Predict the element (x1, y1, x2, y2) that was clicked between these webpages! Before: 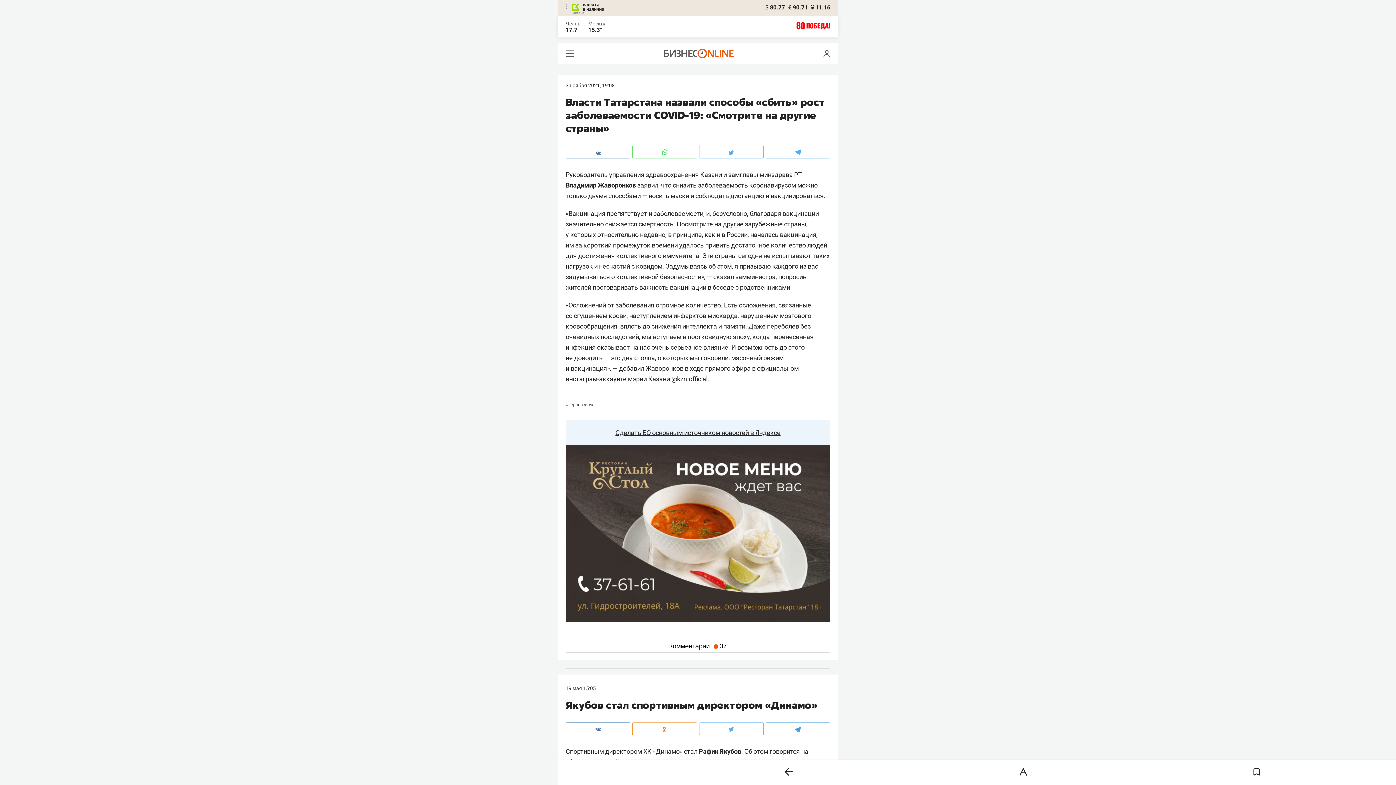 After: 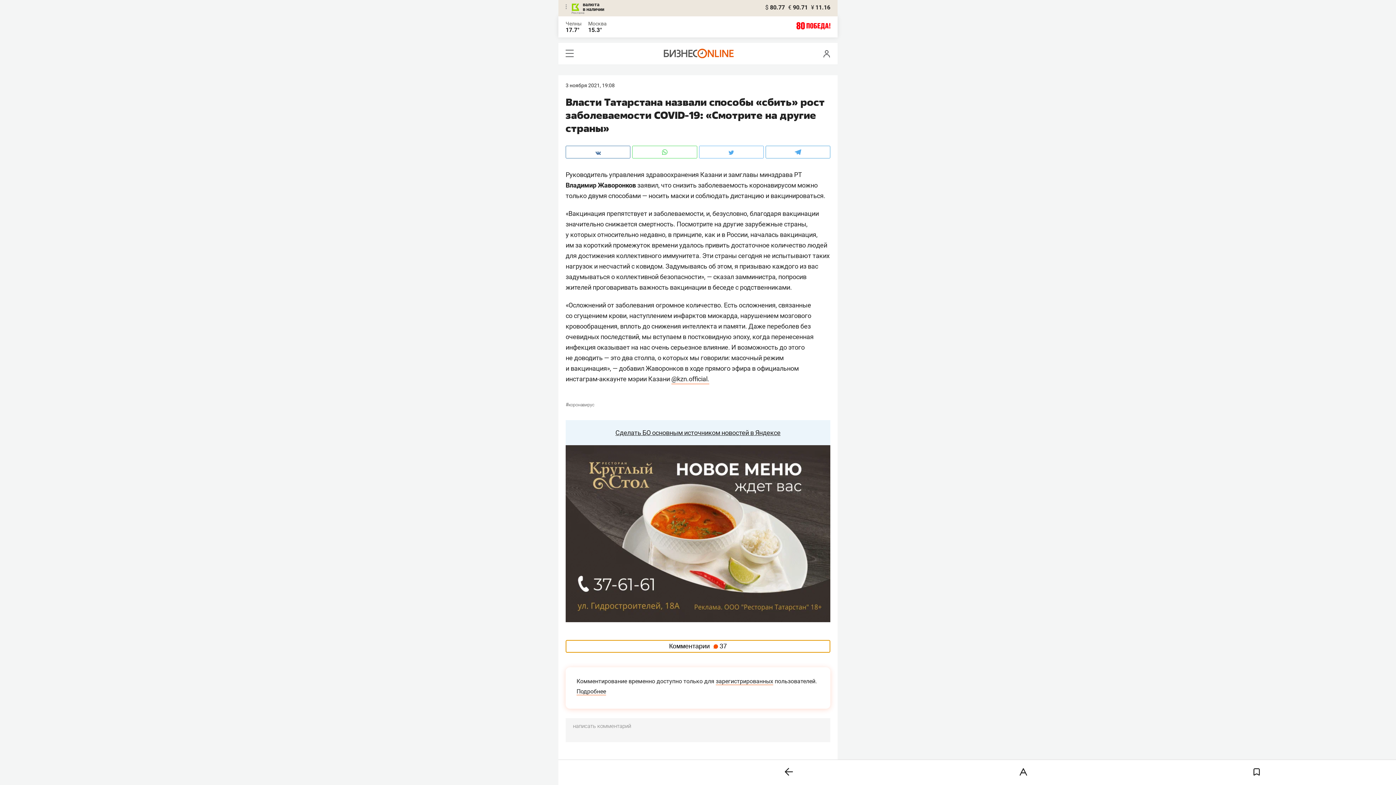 Action: bbox: (565, 640, 830, 652) label: Комментарии 37